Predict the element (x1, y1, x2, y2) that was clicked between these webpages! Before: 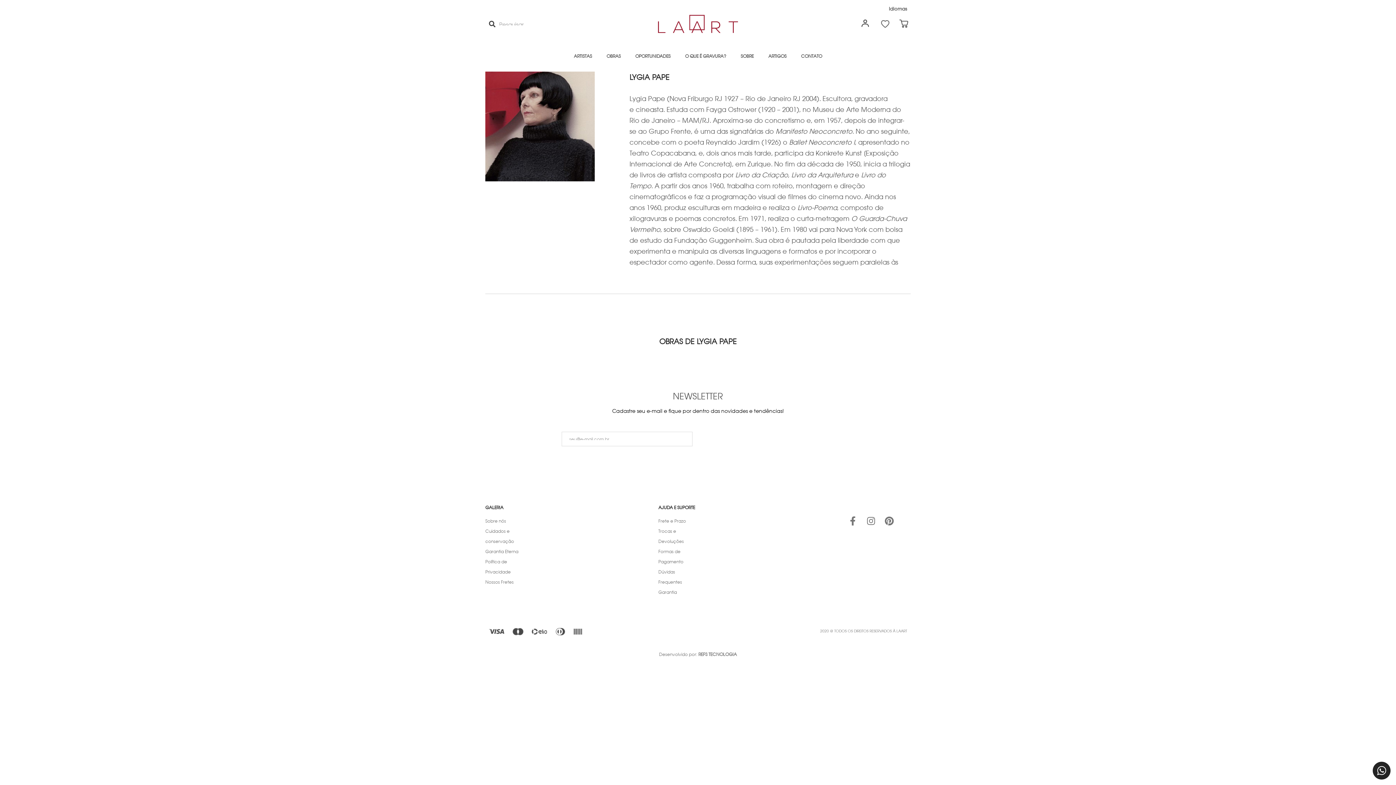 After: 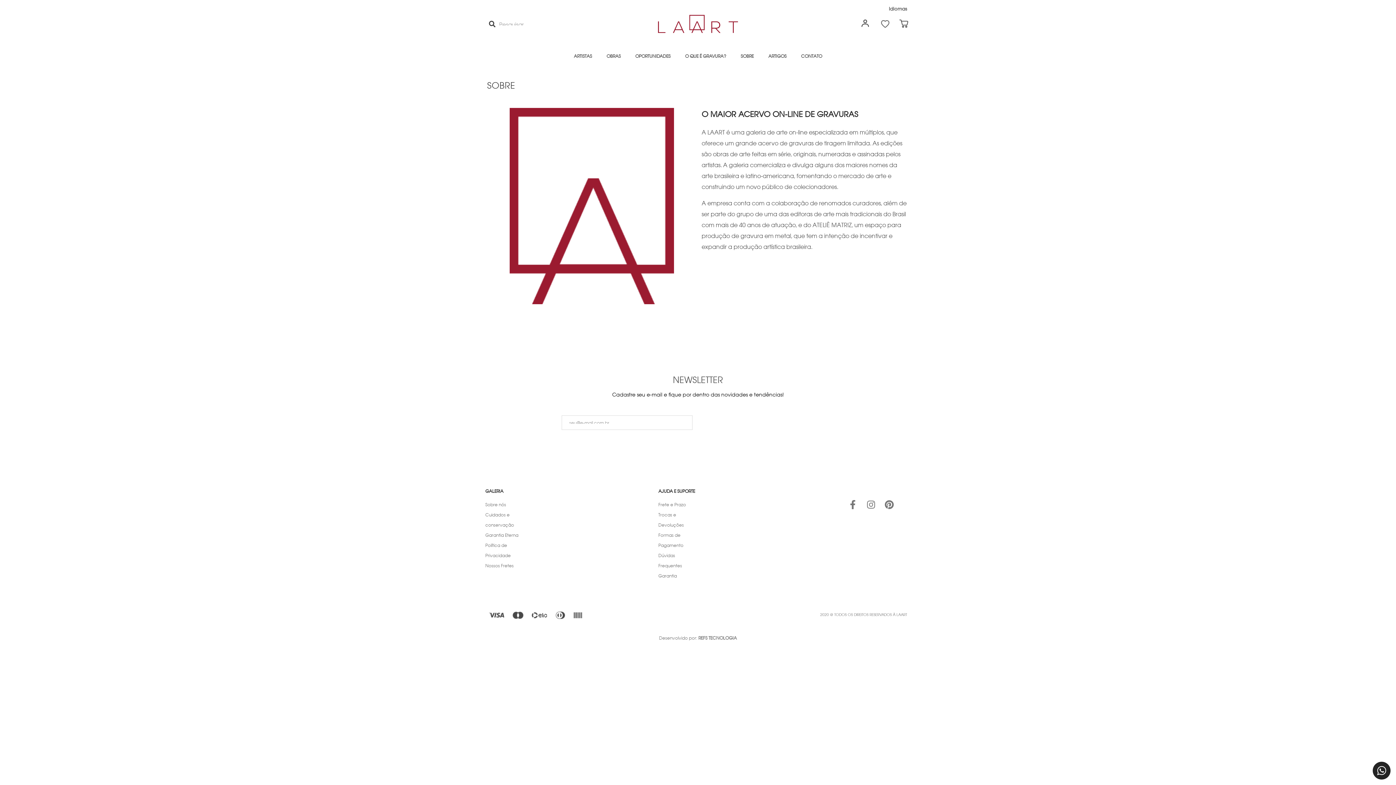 Action: bbox: (485, 516, 524, 526) label: Sobre nós